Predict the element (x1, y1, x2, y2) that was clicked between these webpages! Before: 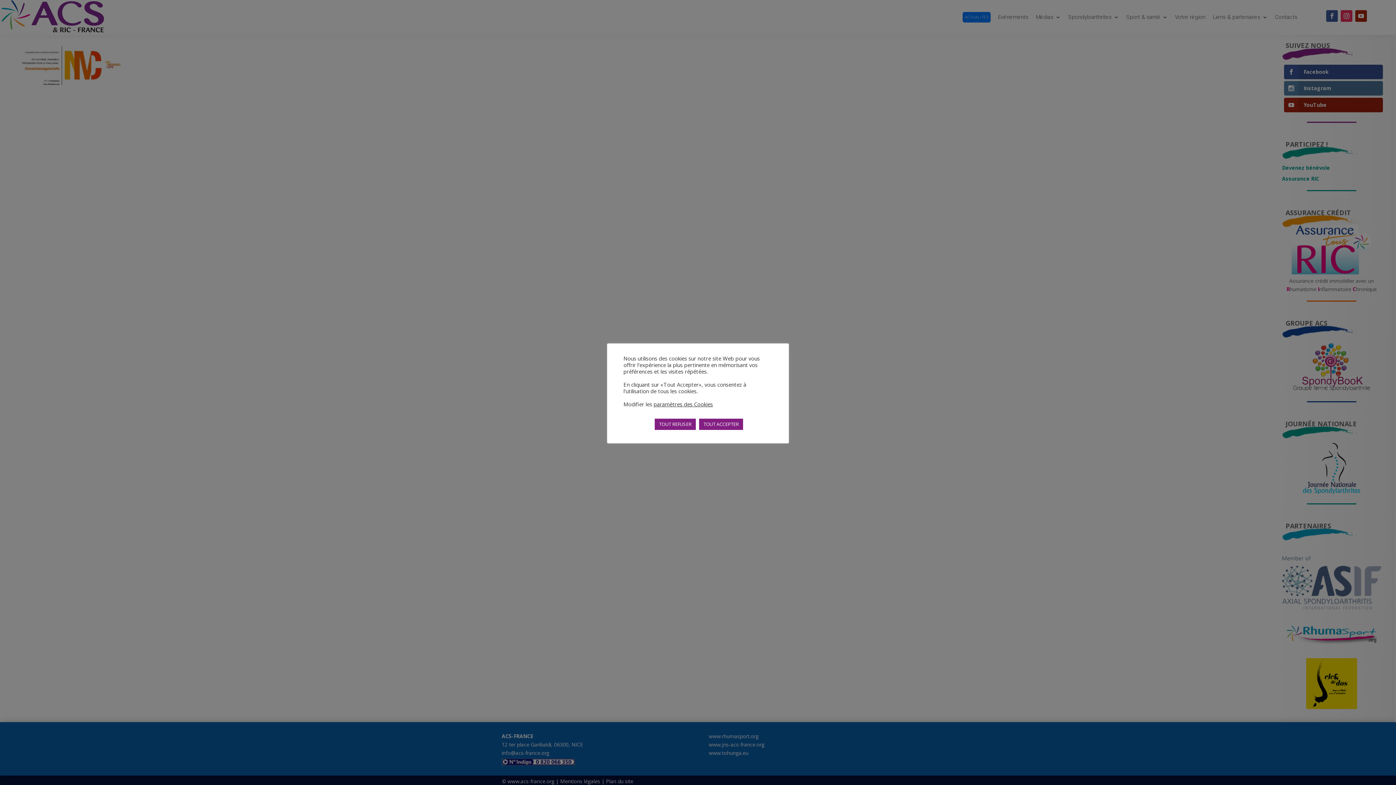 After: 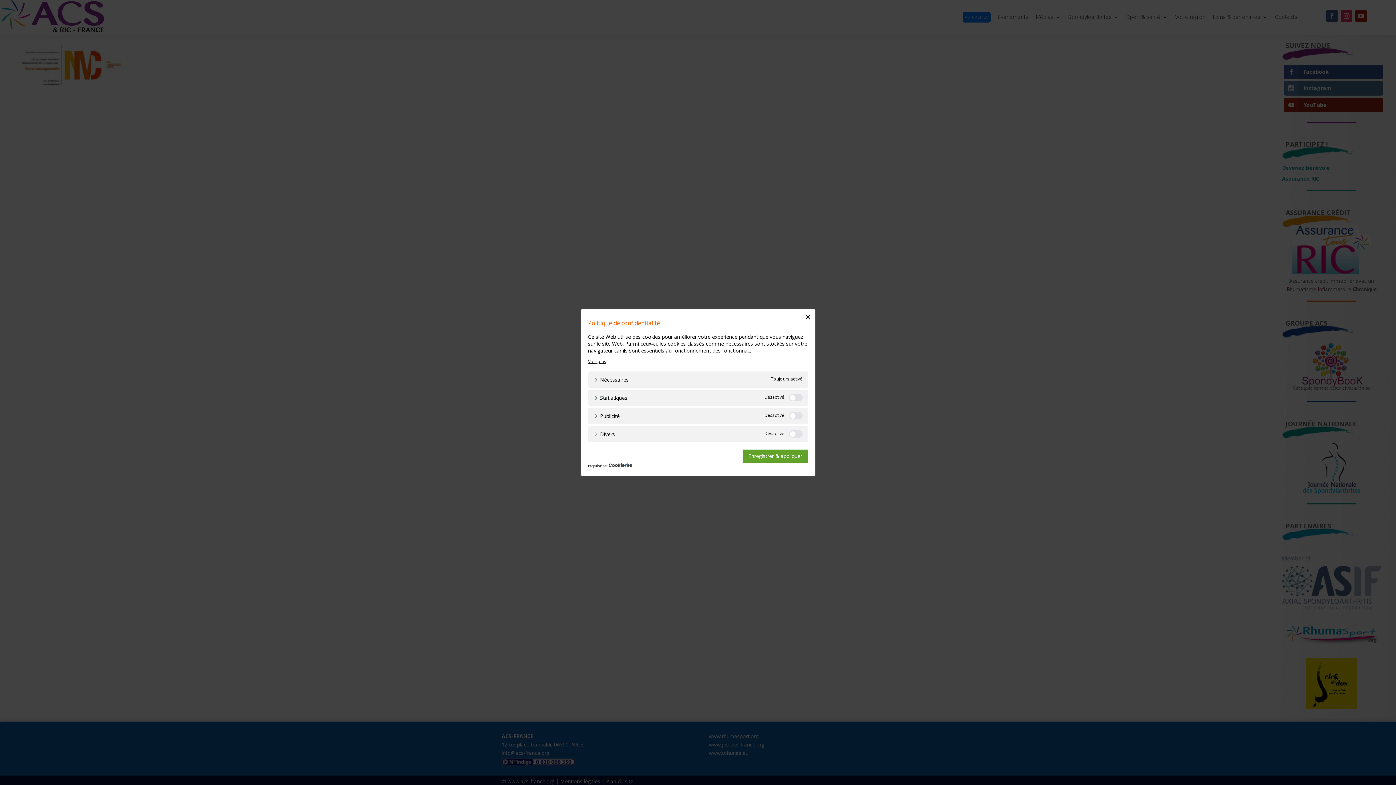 Action: label: paramètres des Cookies bbox: (653, 400, 713, 407)